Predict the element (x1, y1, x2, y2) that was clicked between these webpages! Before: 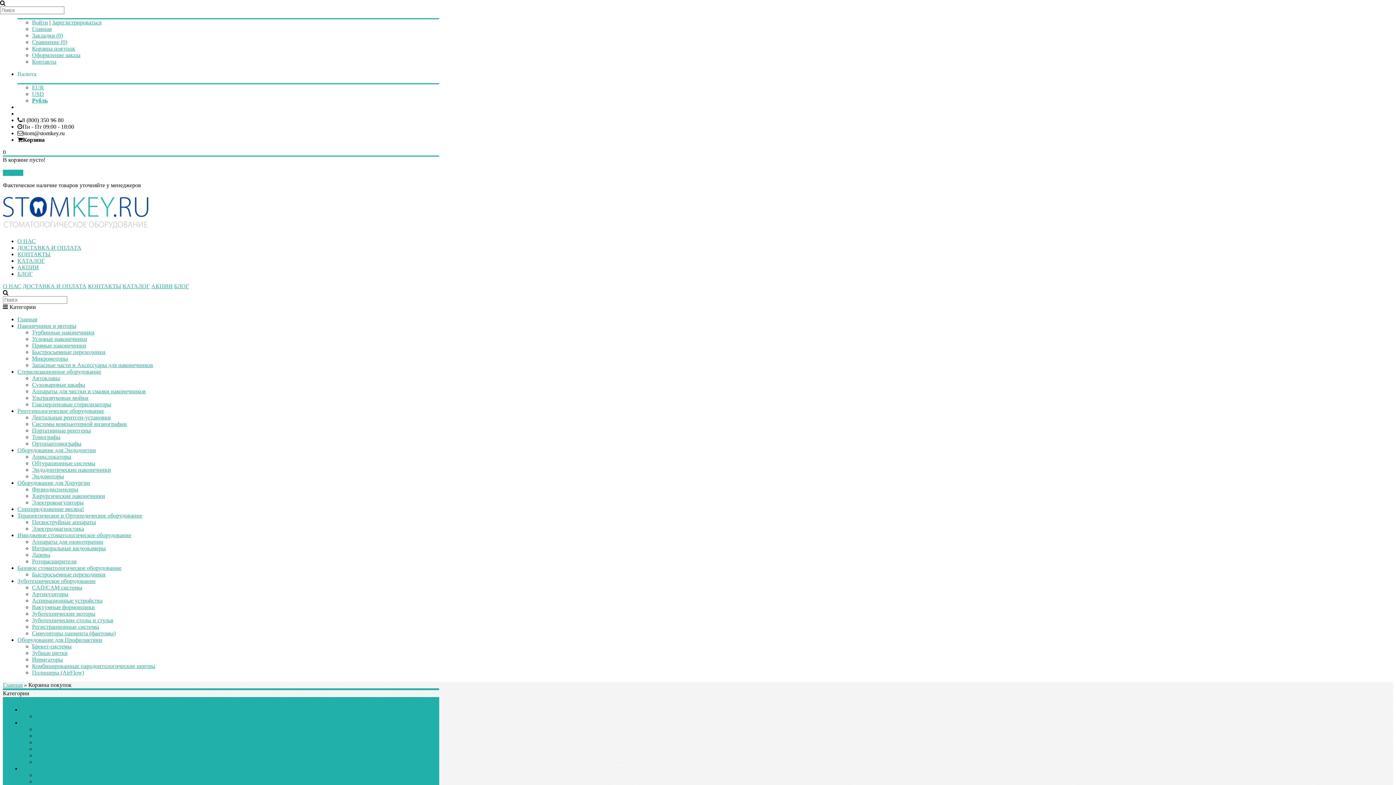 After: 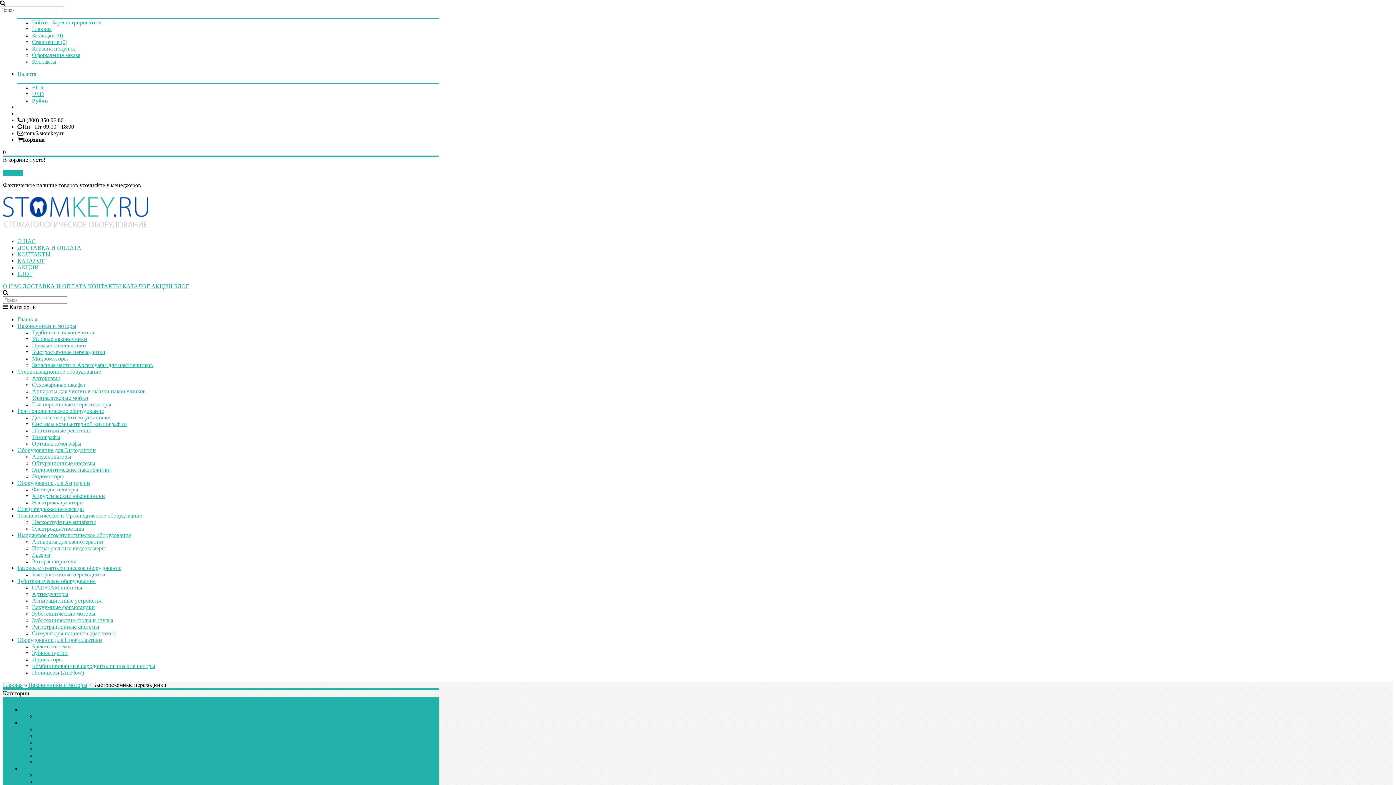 Action: label: Быстросъемные переходники bbox: (32, 349, 105, 355)